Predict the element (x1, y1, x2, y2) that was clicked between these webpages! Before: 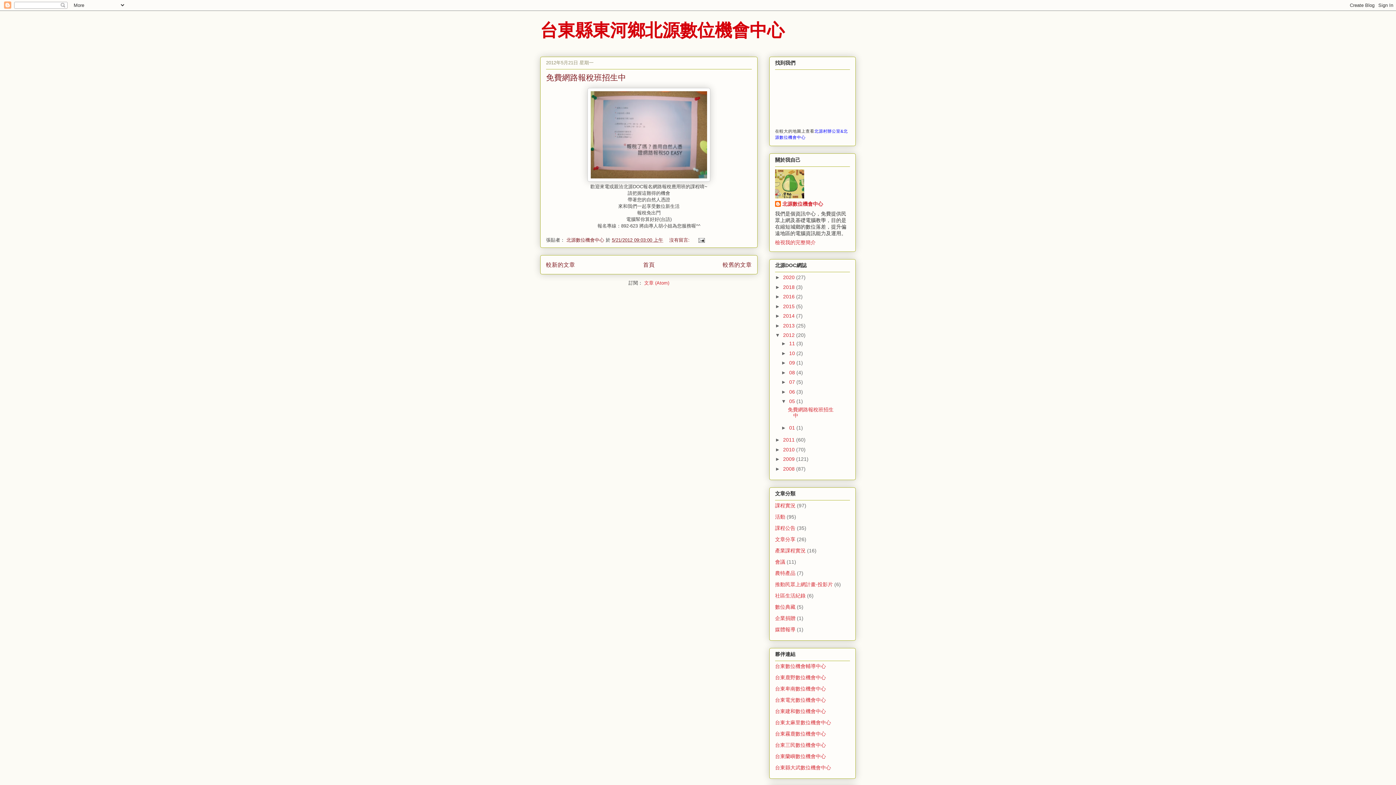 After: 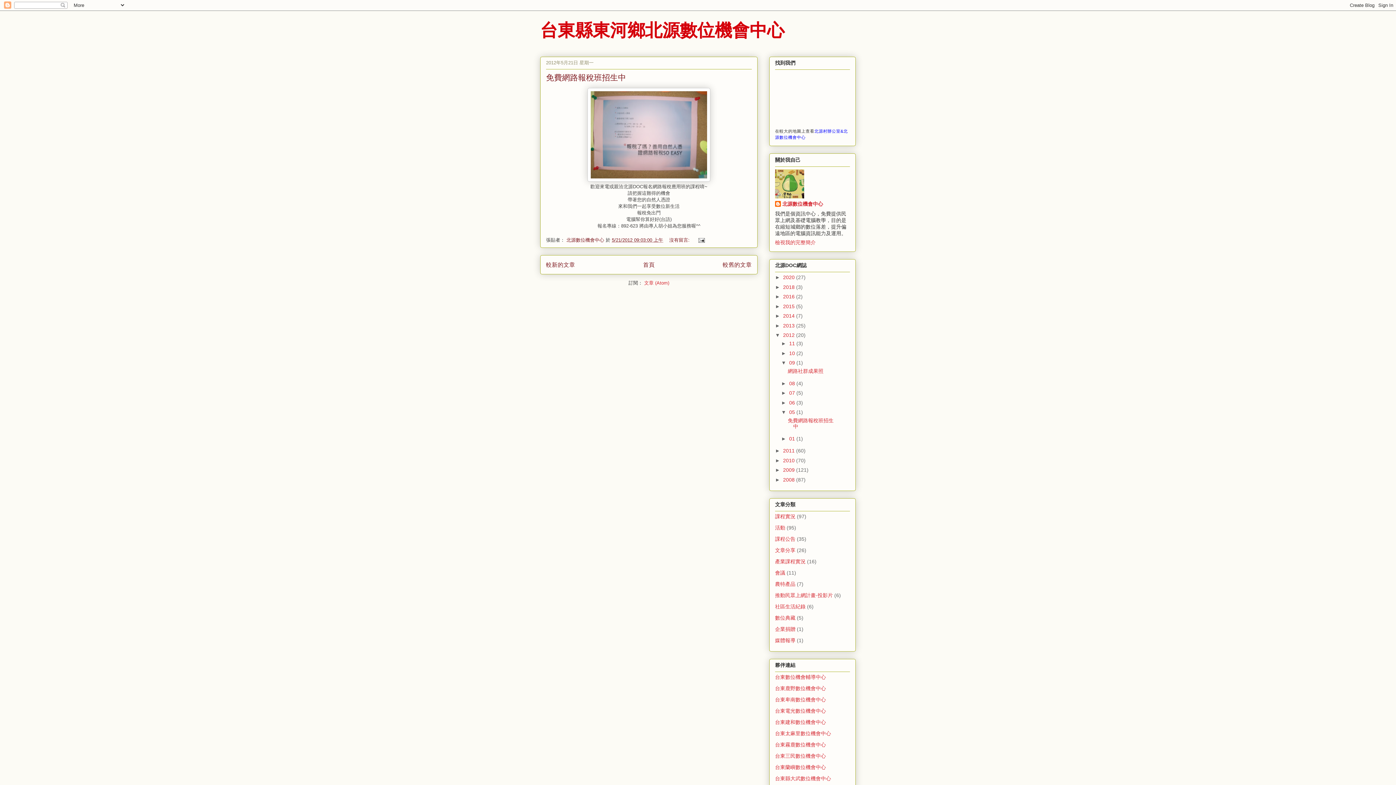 Action: label: ►   bbox: (781, 360, 789, 365)